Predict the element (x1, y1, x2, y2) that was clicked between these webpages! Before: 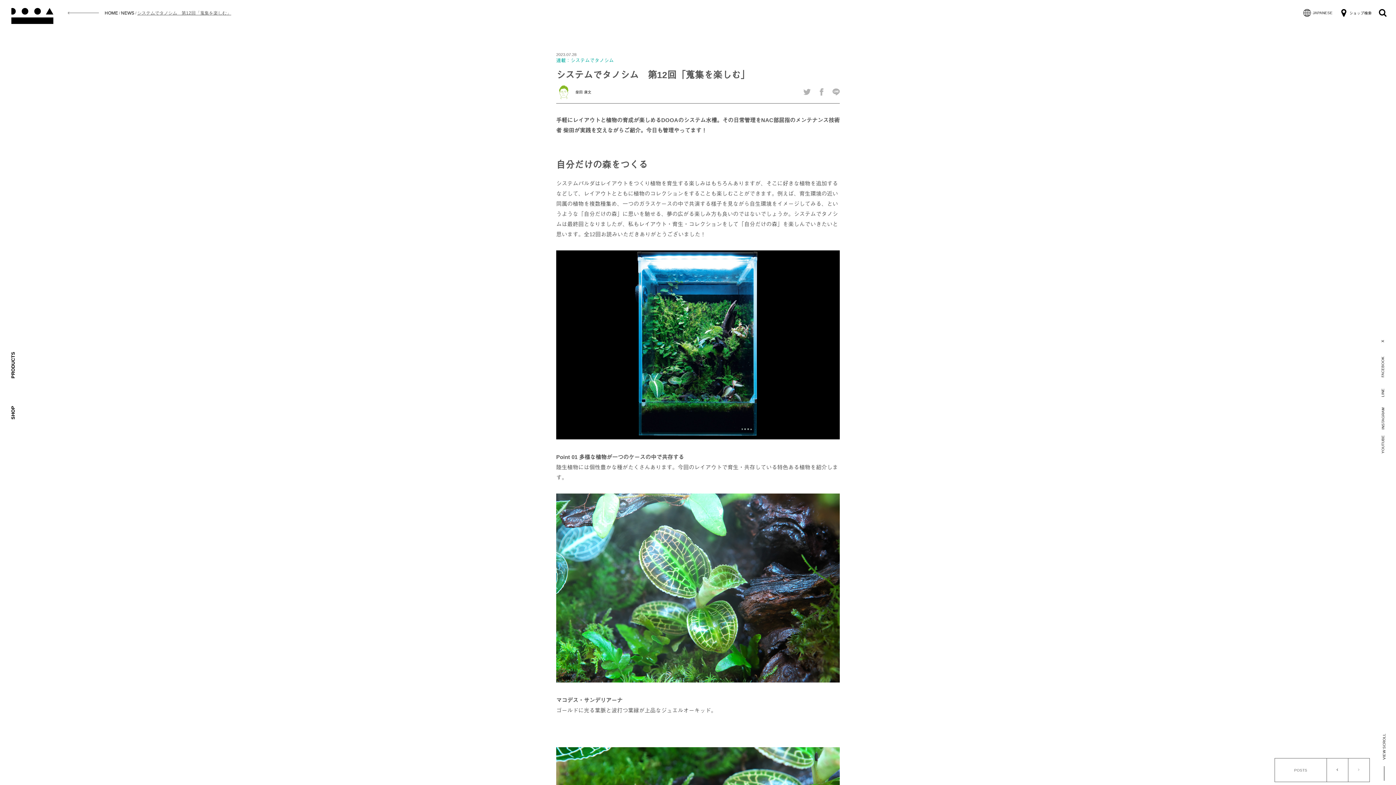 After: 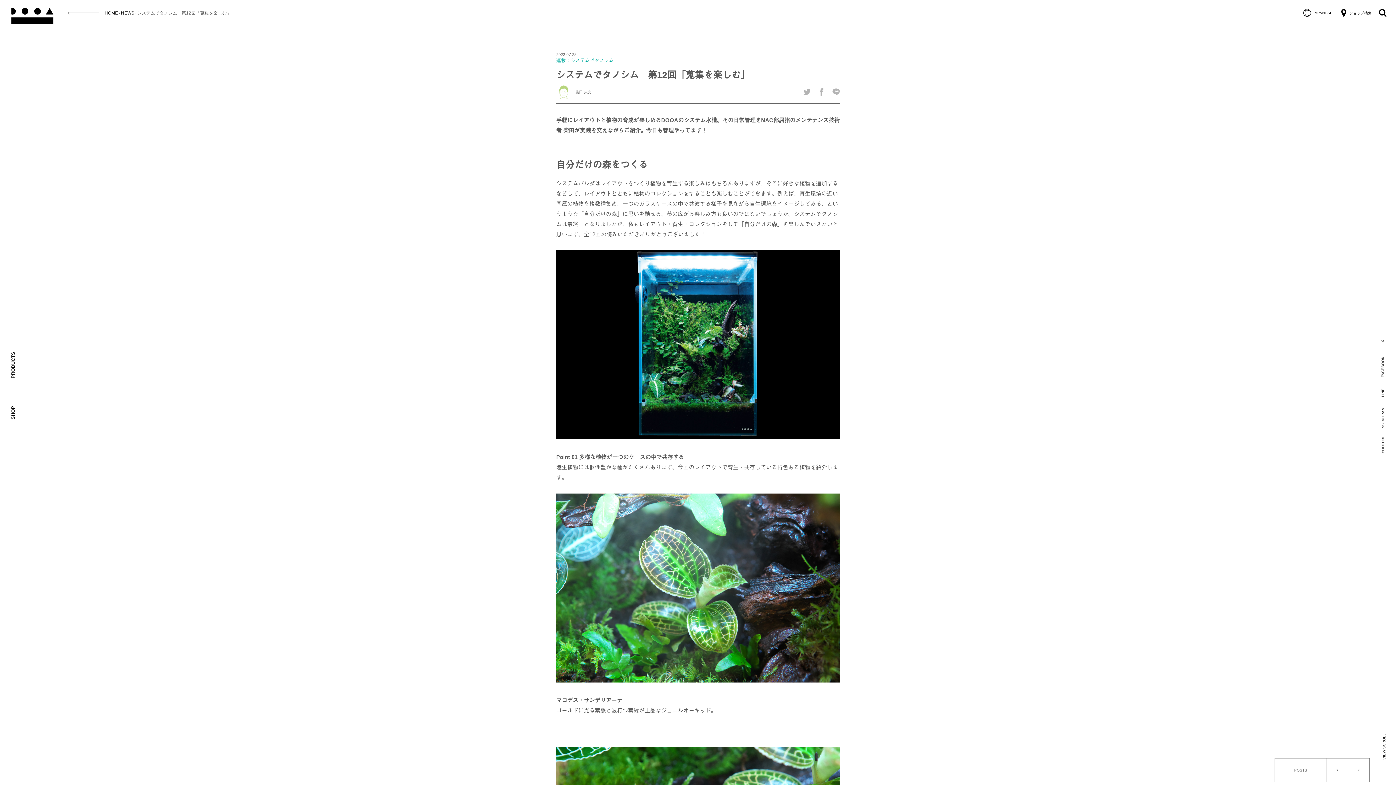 Action: label: 柴田 康文 bbox: (556, 84, 591, 99)